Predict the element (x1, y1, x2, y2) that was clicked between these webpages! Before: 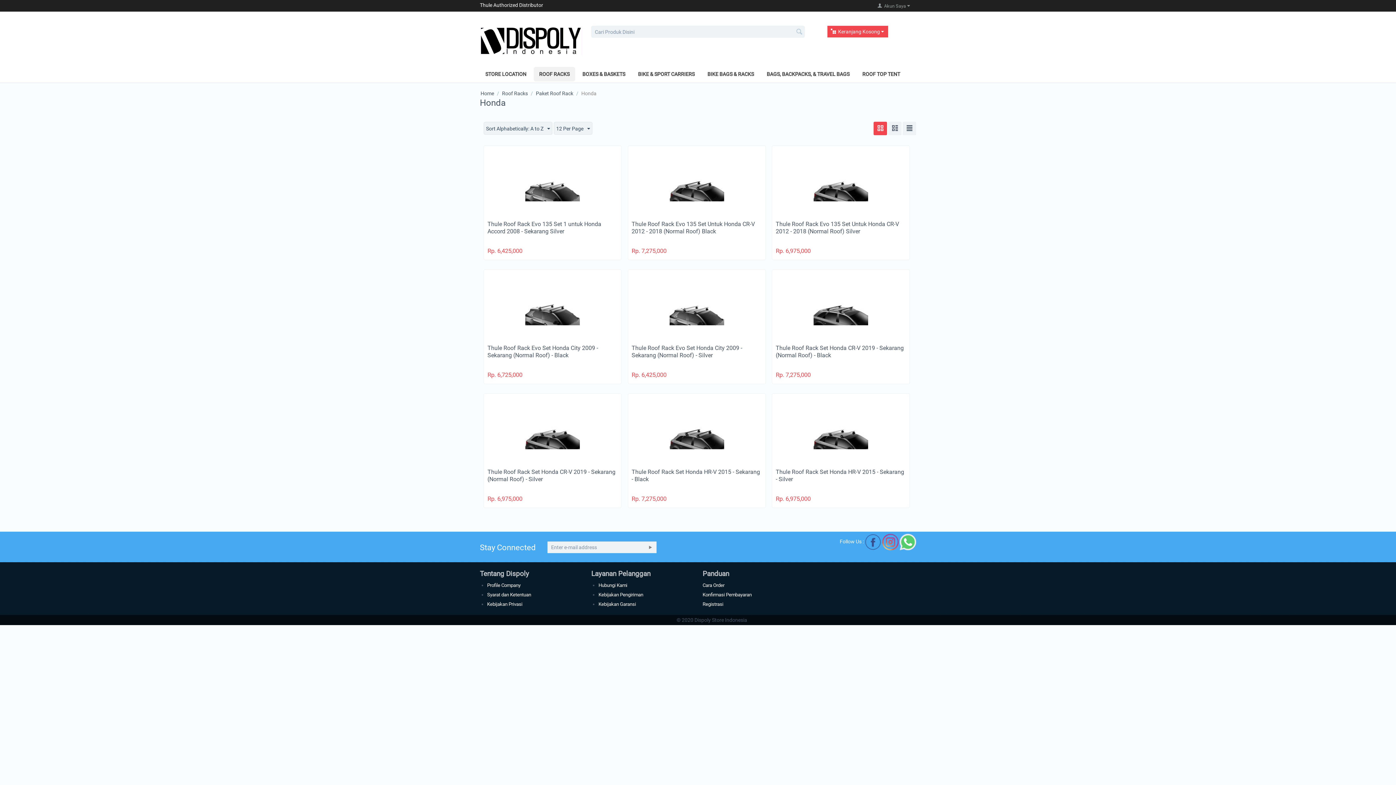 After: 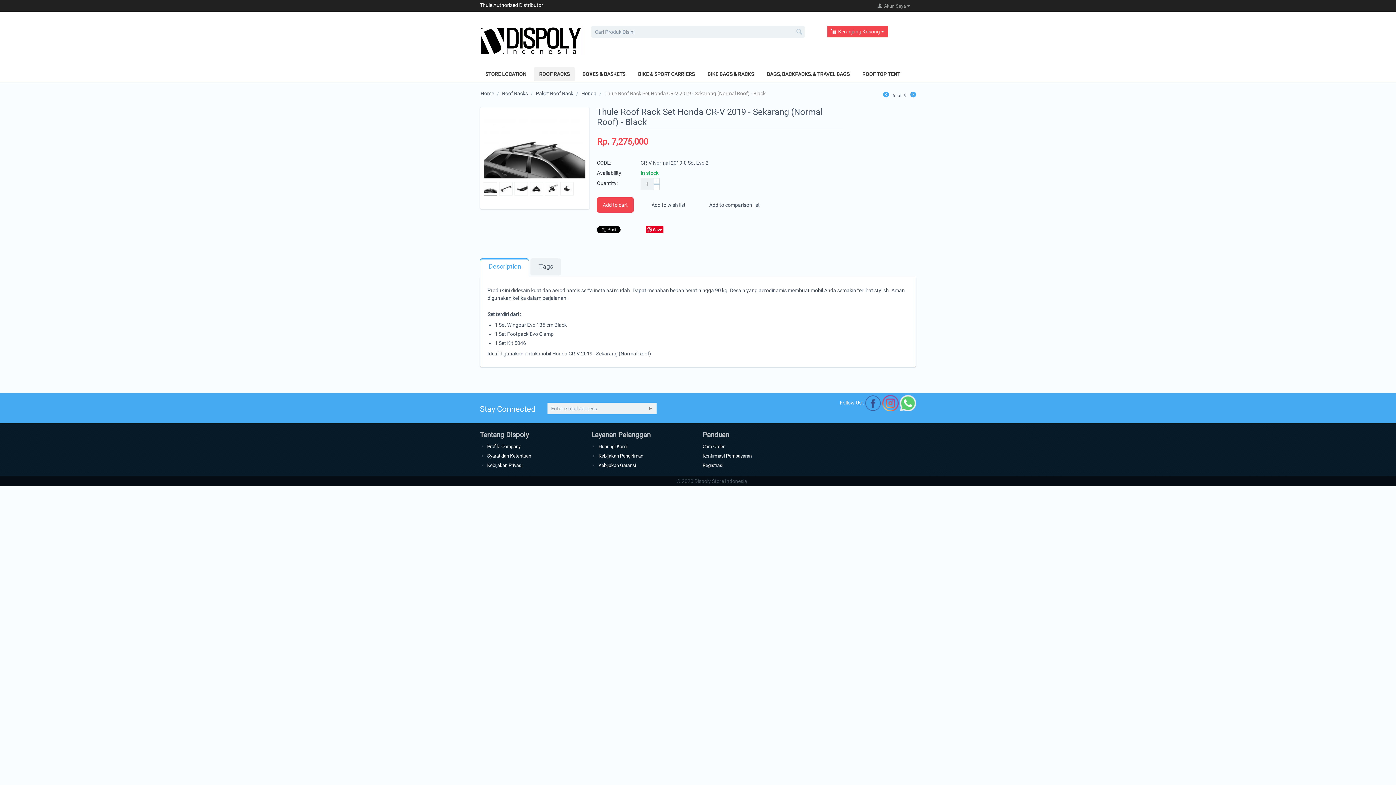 Action: bbox: (813, 303, 868, 309)